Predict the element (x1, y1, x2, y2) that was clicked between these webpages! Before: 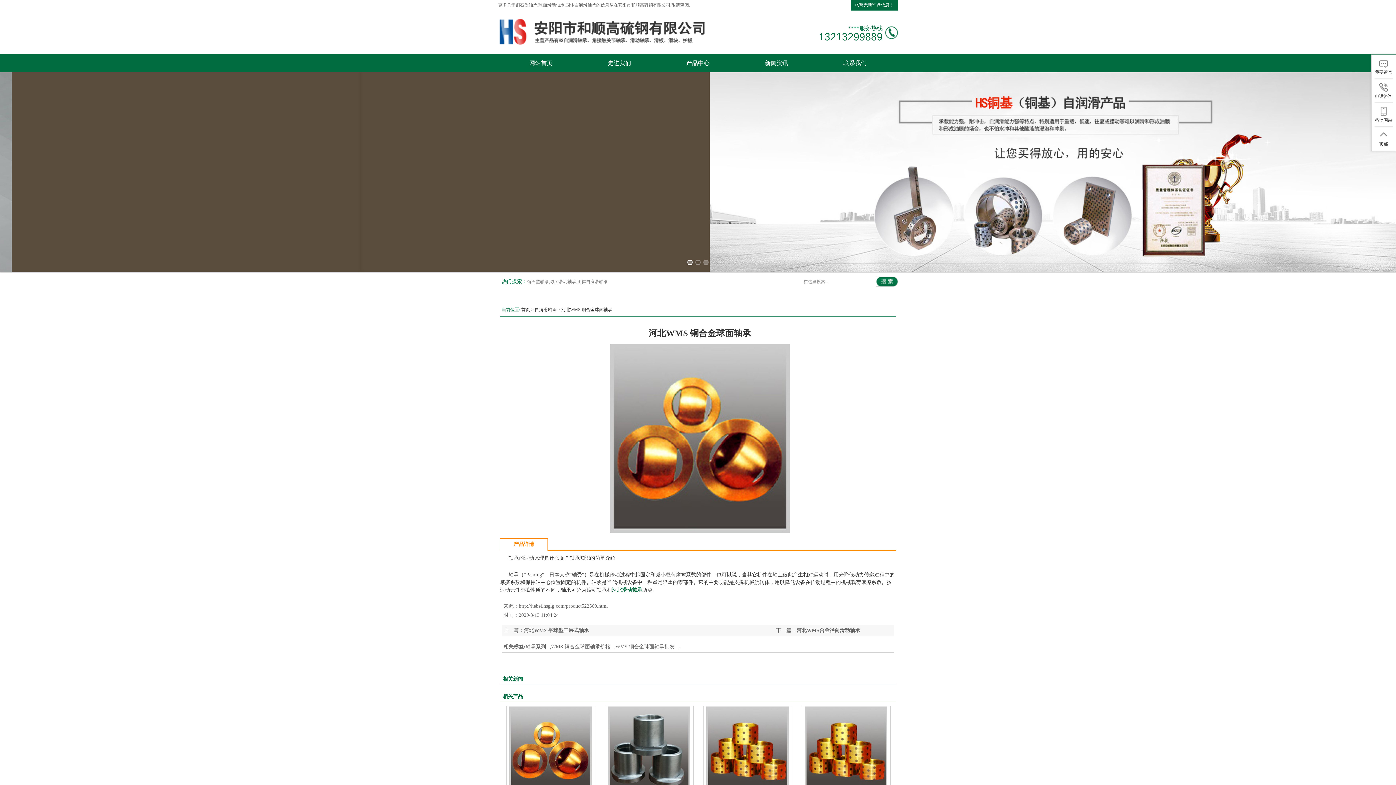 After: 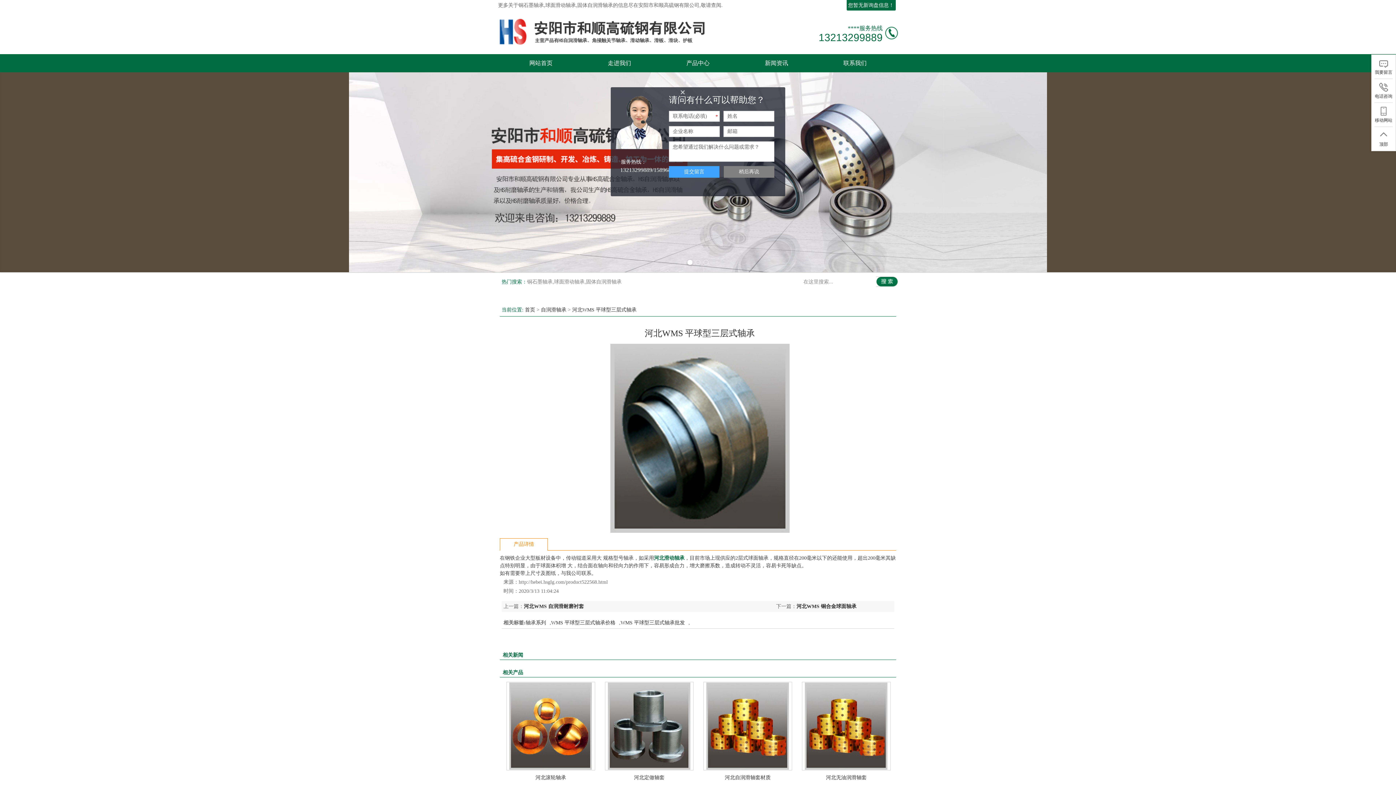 Action: label: 河北WMS 平球型三层式轴承 bbox: (524, 628, 589, 633)